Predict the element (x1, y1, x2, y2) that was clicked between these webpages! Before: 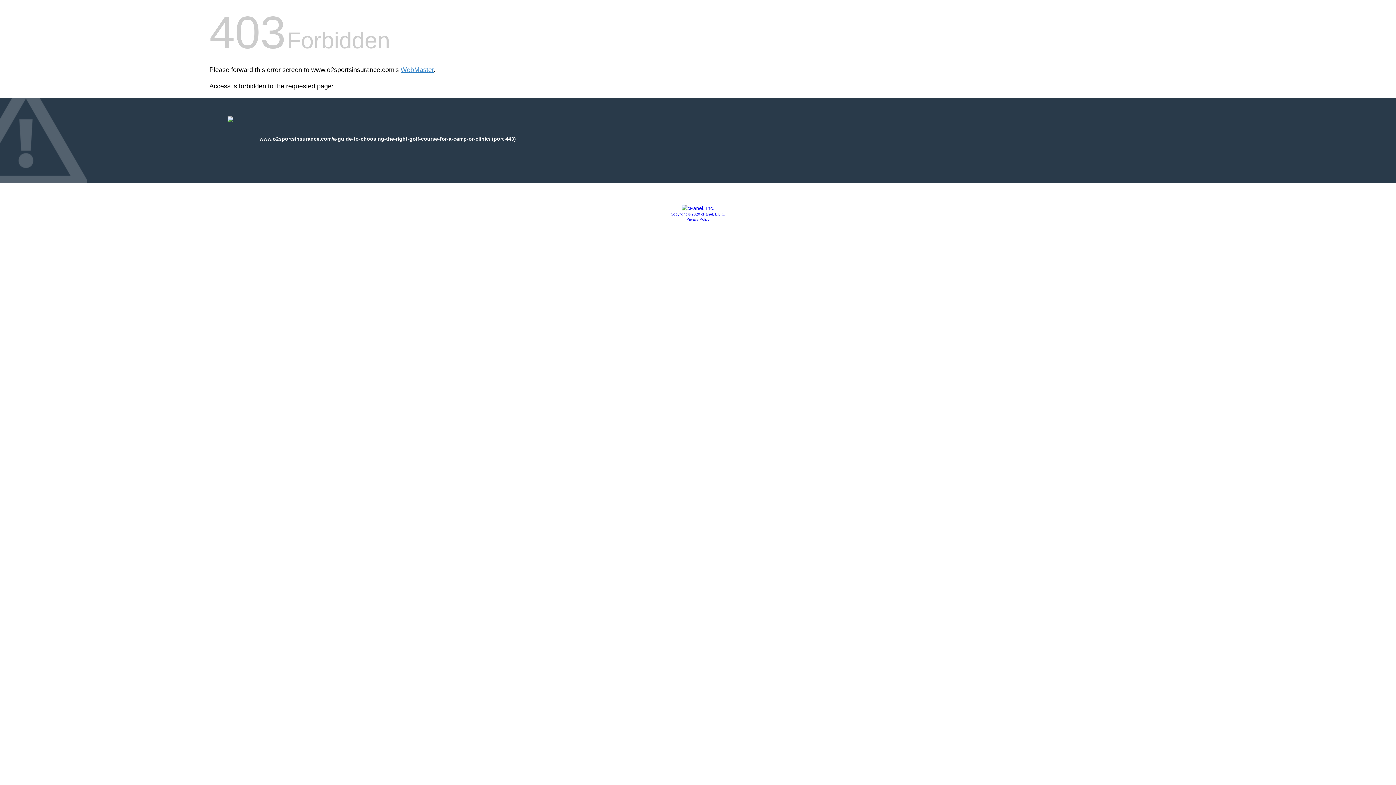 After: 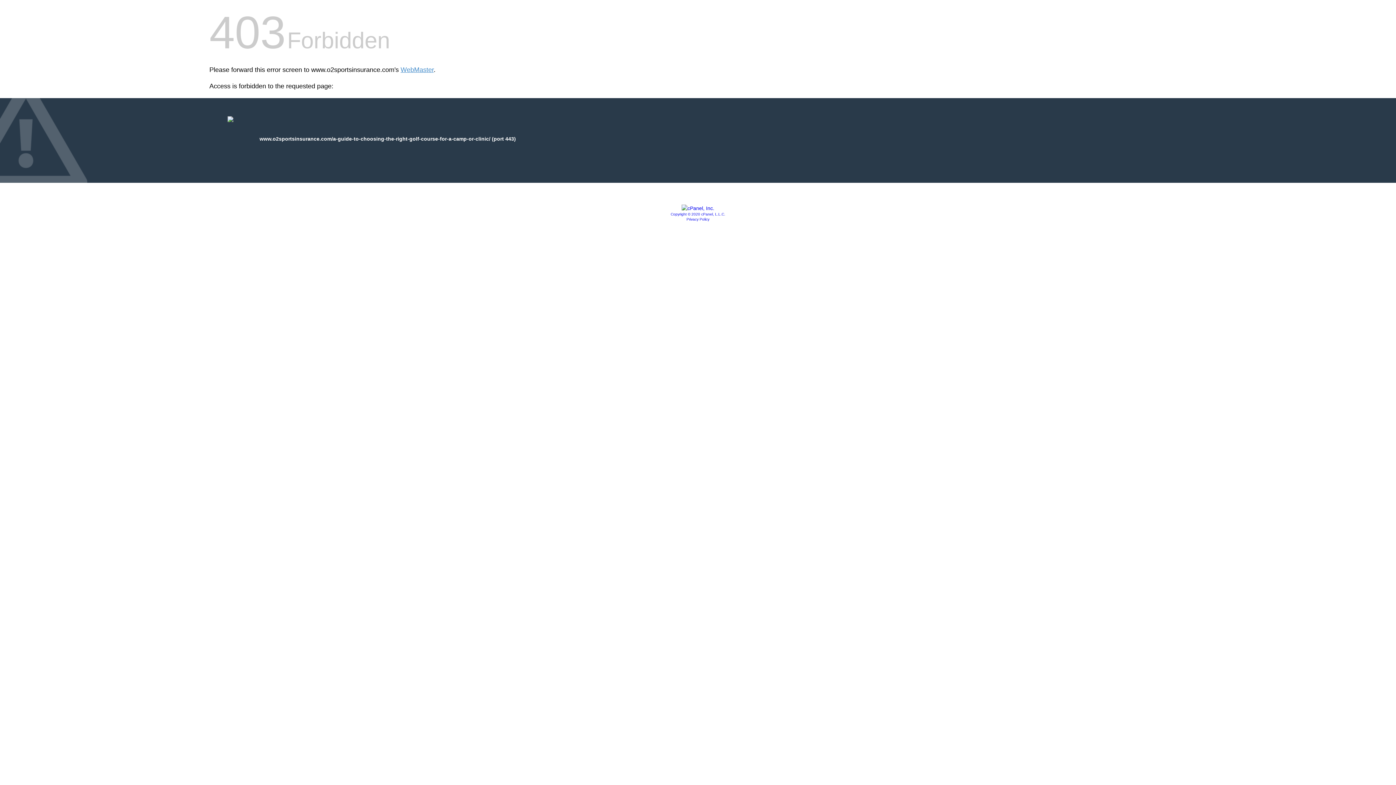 Action: bbox: (670, 212, 725, 216) label: Copyright © 2020 cPanel, L.L.C.